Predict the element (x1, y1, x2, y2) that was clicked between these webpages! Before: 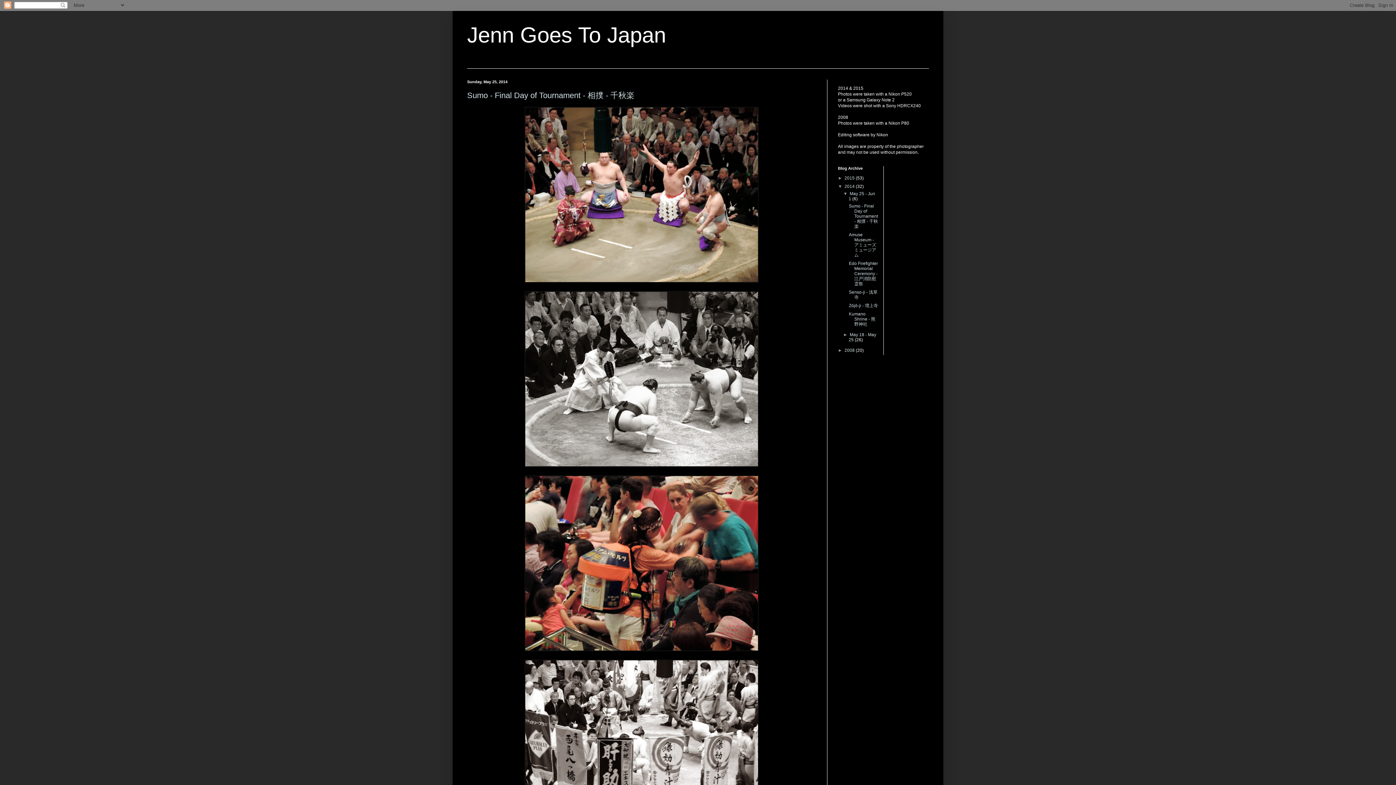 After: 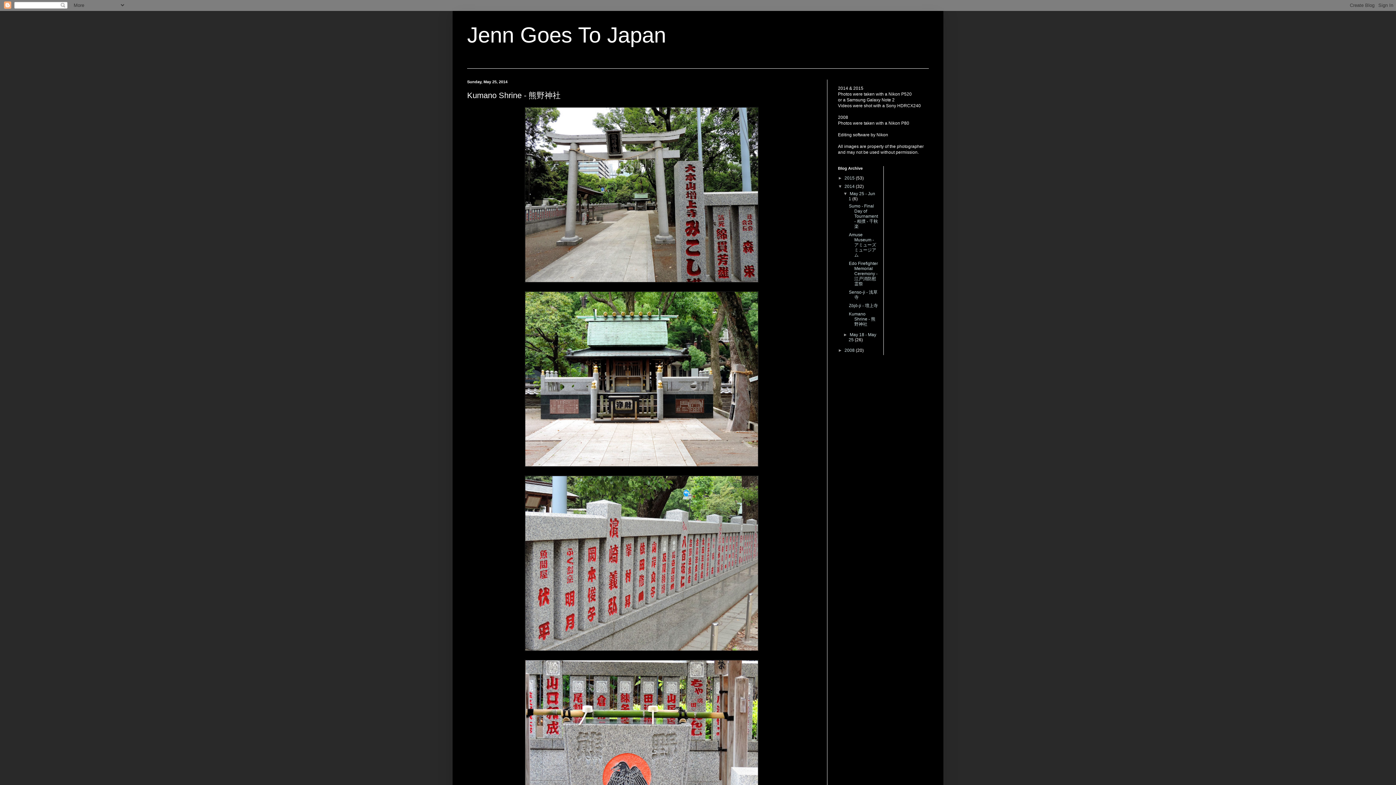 Action: bbox: (849, 311, 875, 326) label: Kumano Shrine - 熊野神社